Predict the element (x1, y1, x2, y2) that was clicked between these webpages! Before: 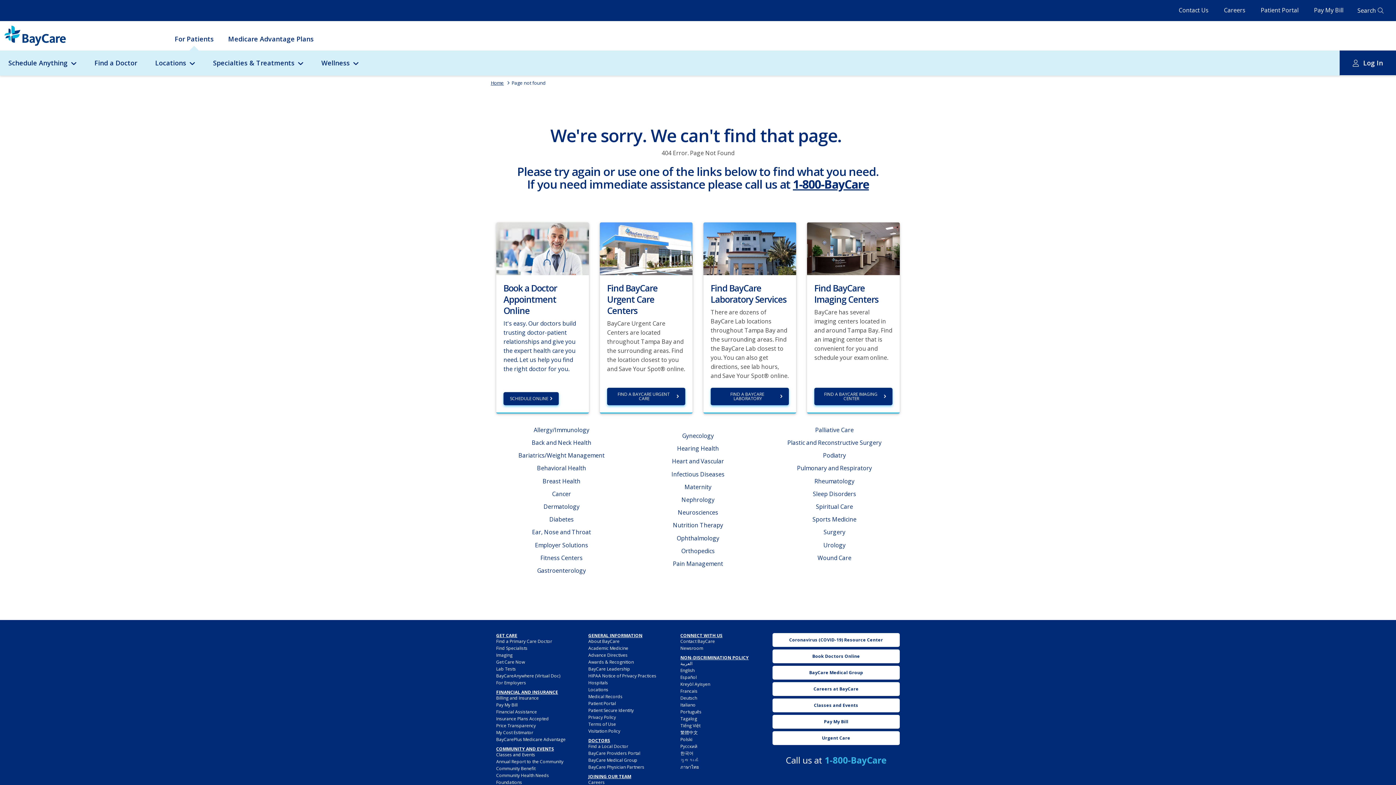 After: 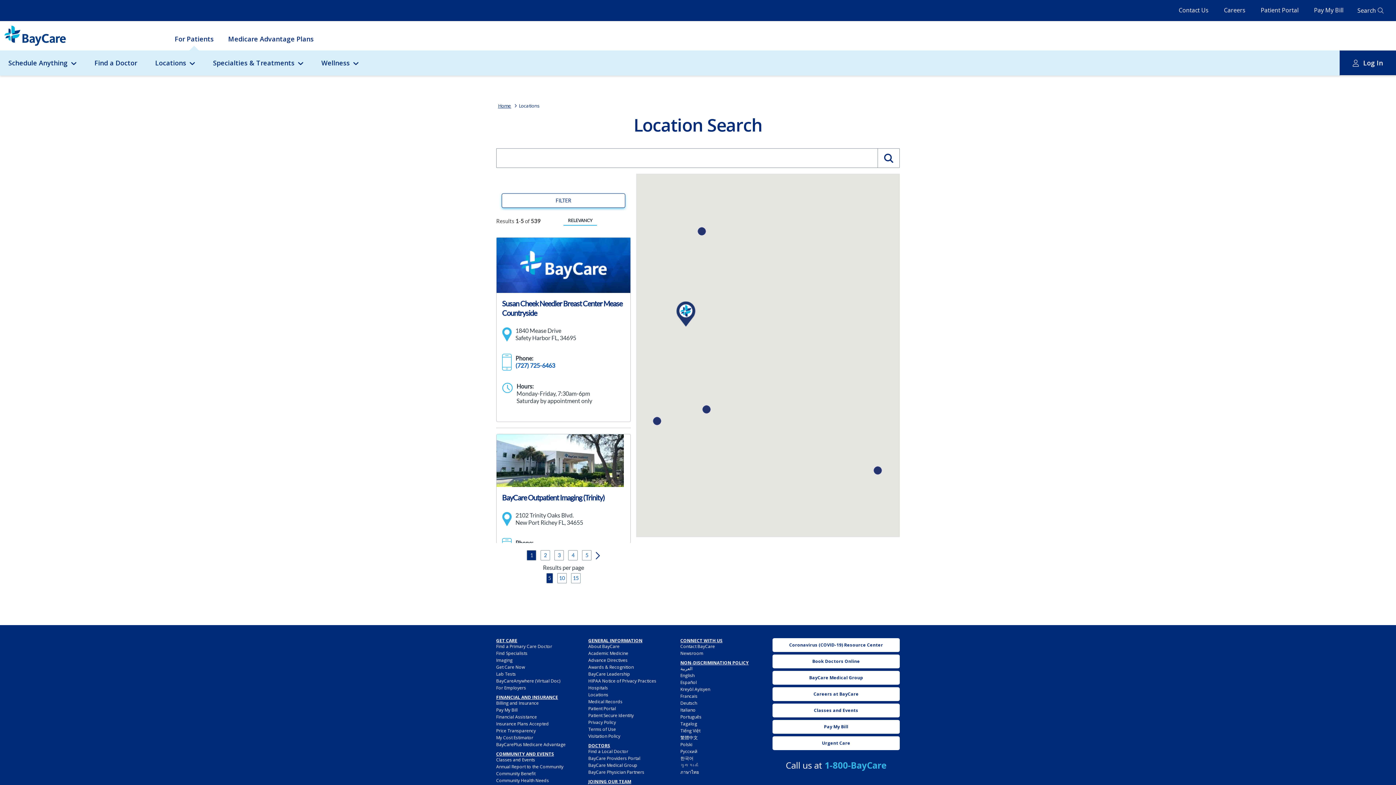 Action: bbox: (600, 244, 692, 252)